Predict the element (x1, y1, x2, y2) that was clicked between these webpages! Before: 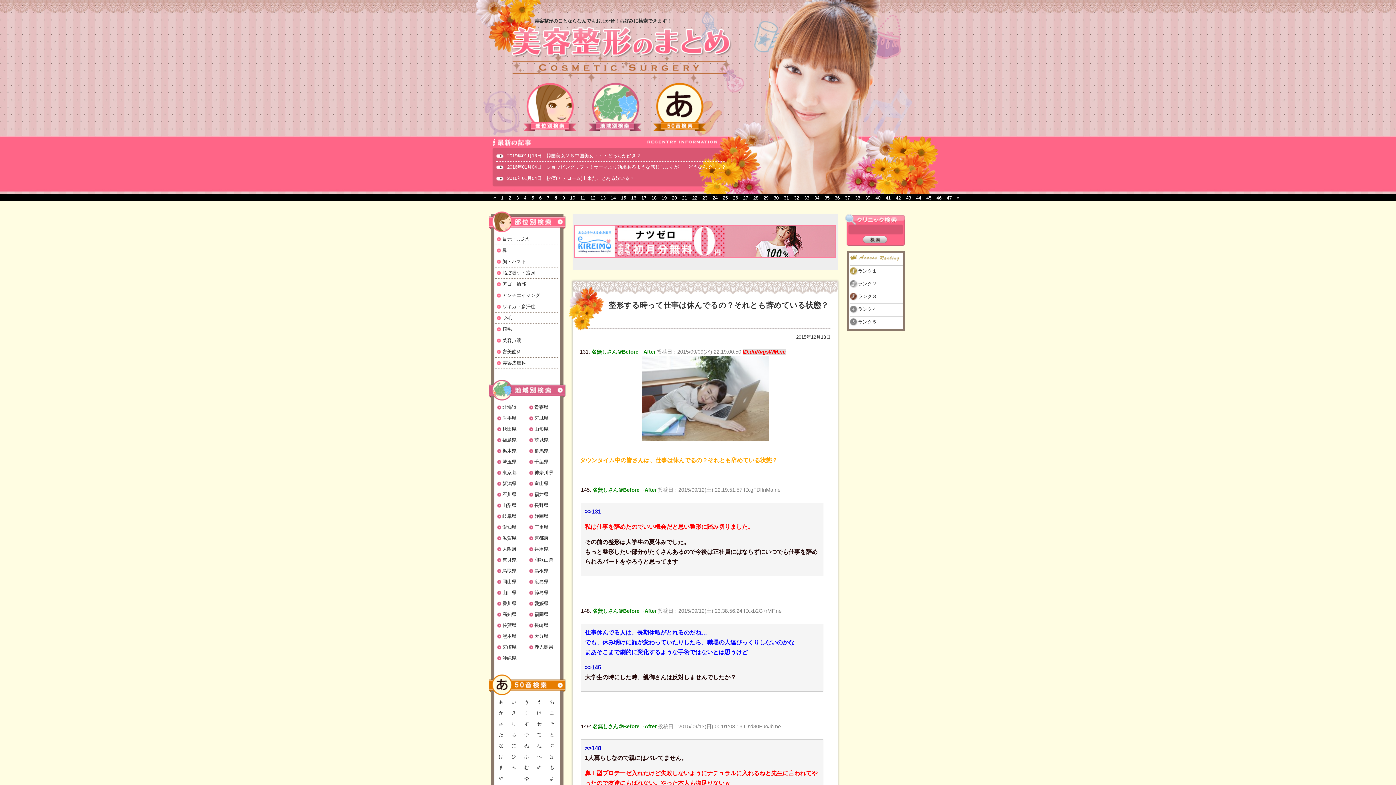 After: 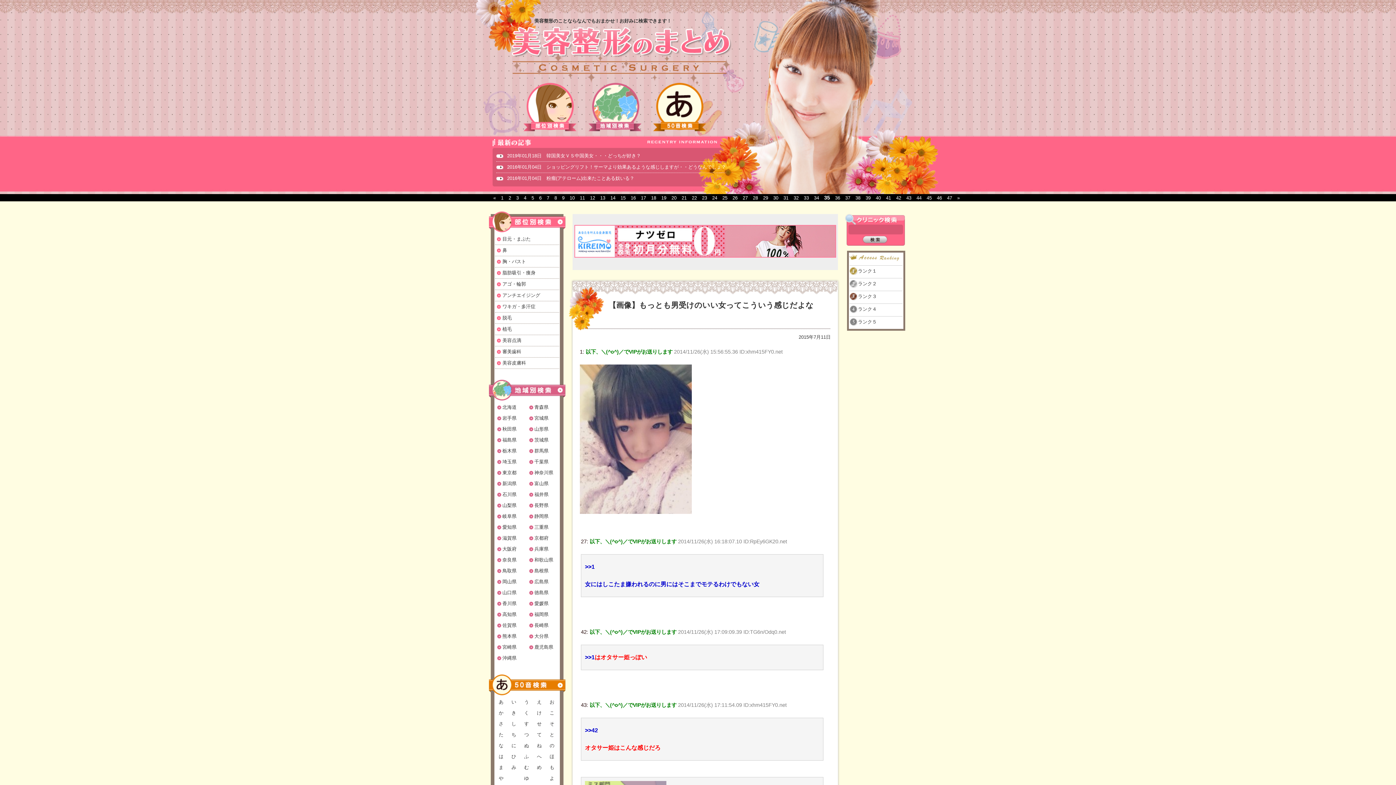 Action: label: 35 bbox: (822, 195, 832, 200)